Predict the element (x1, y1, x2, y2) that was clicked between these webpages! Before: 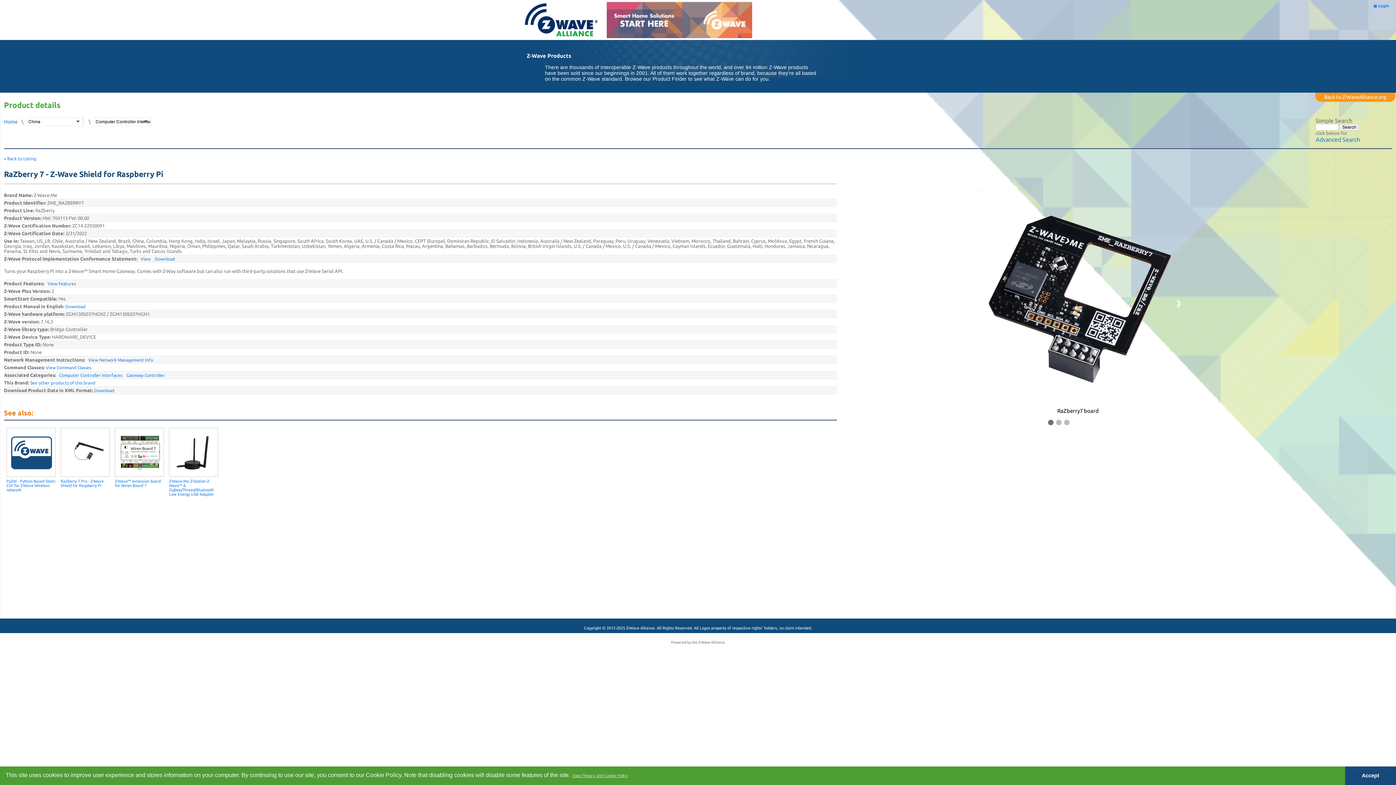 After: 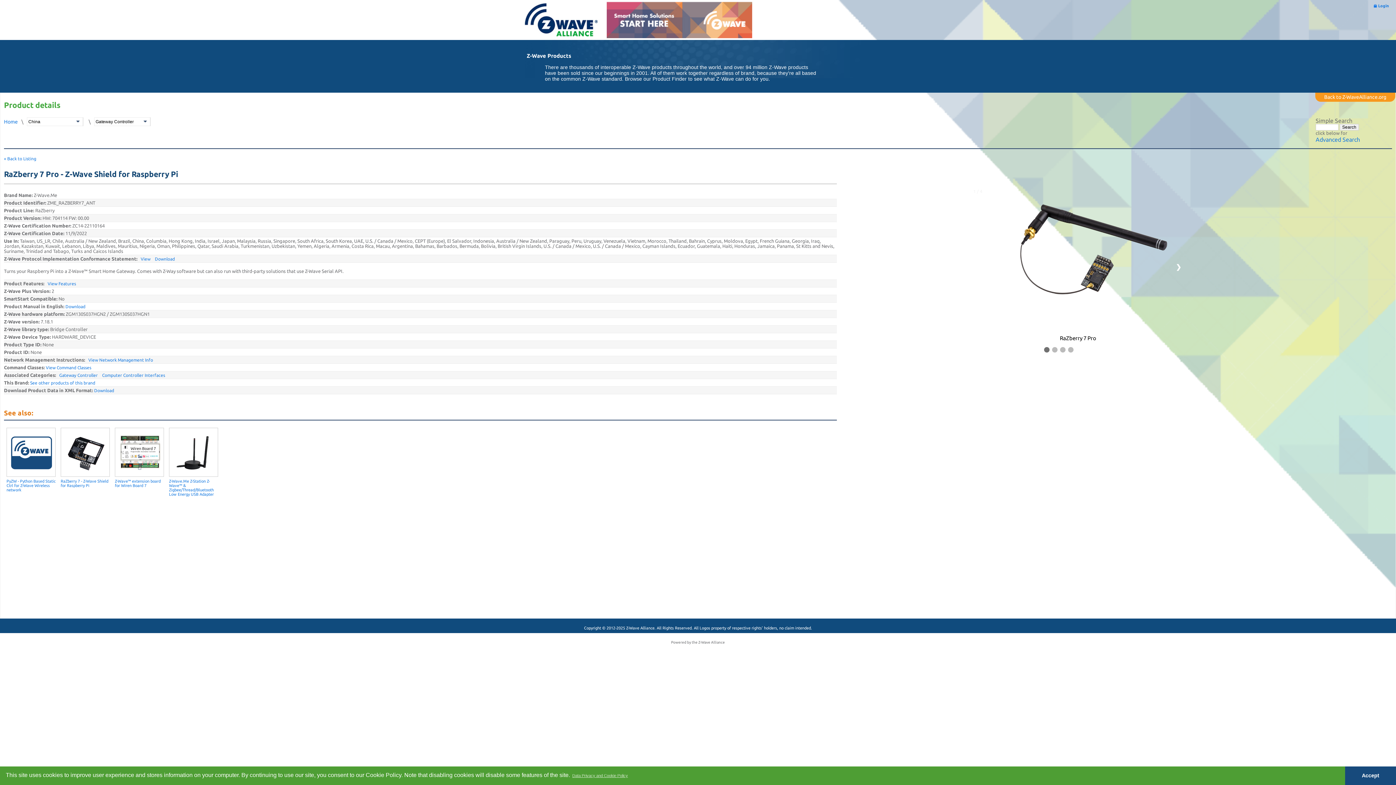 Action: bbox: (60, 477, 109, 495) label: RaZberry 7 Pro - Z-Wave Shield for Raspberry Pi